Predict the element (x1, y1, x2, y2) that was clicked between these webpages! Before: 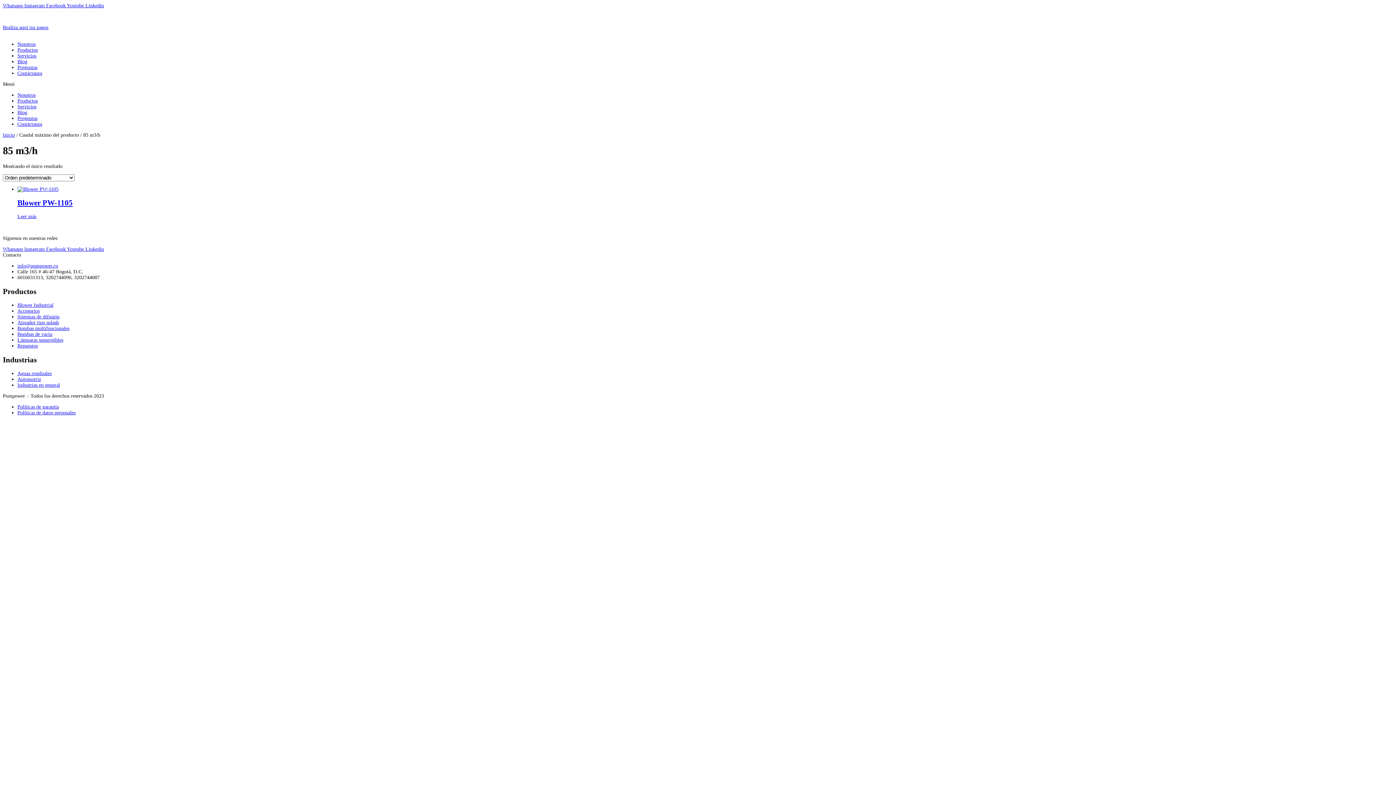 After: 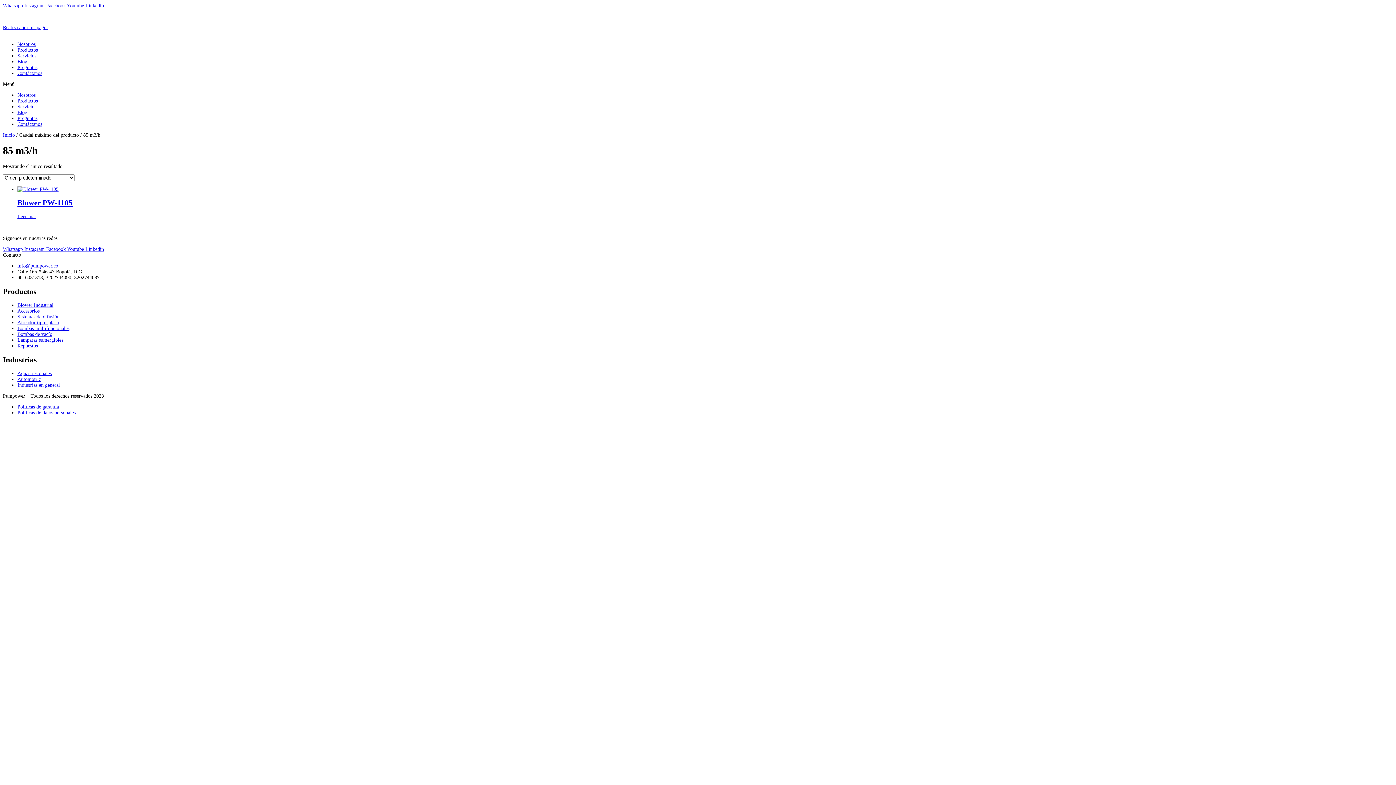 Action: bbox: (66, 246, 85, 252) label: Youtube 